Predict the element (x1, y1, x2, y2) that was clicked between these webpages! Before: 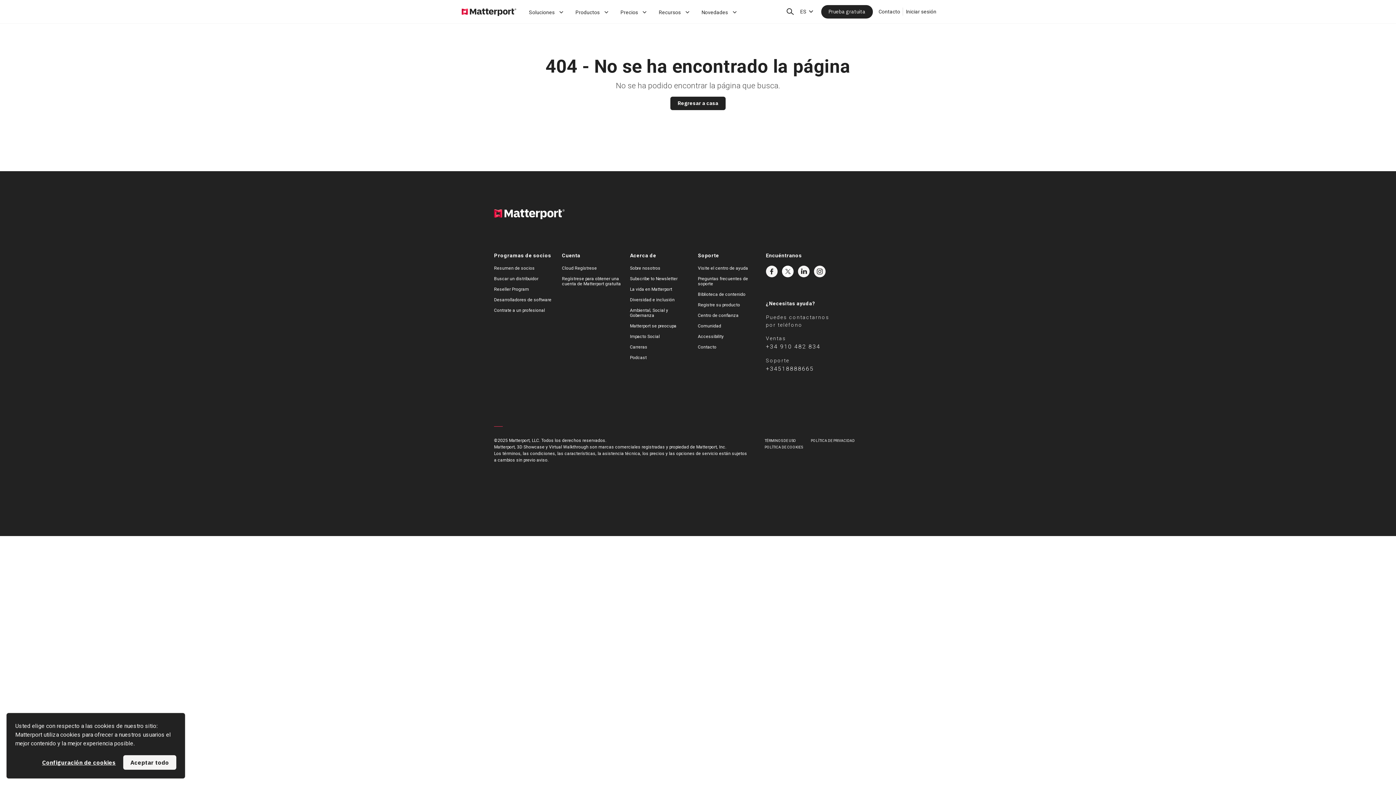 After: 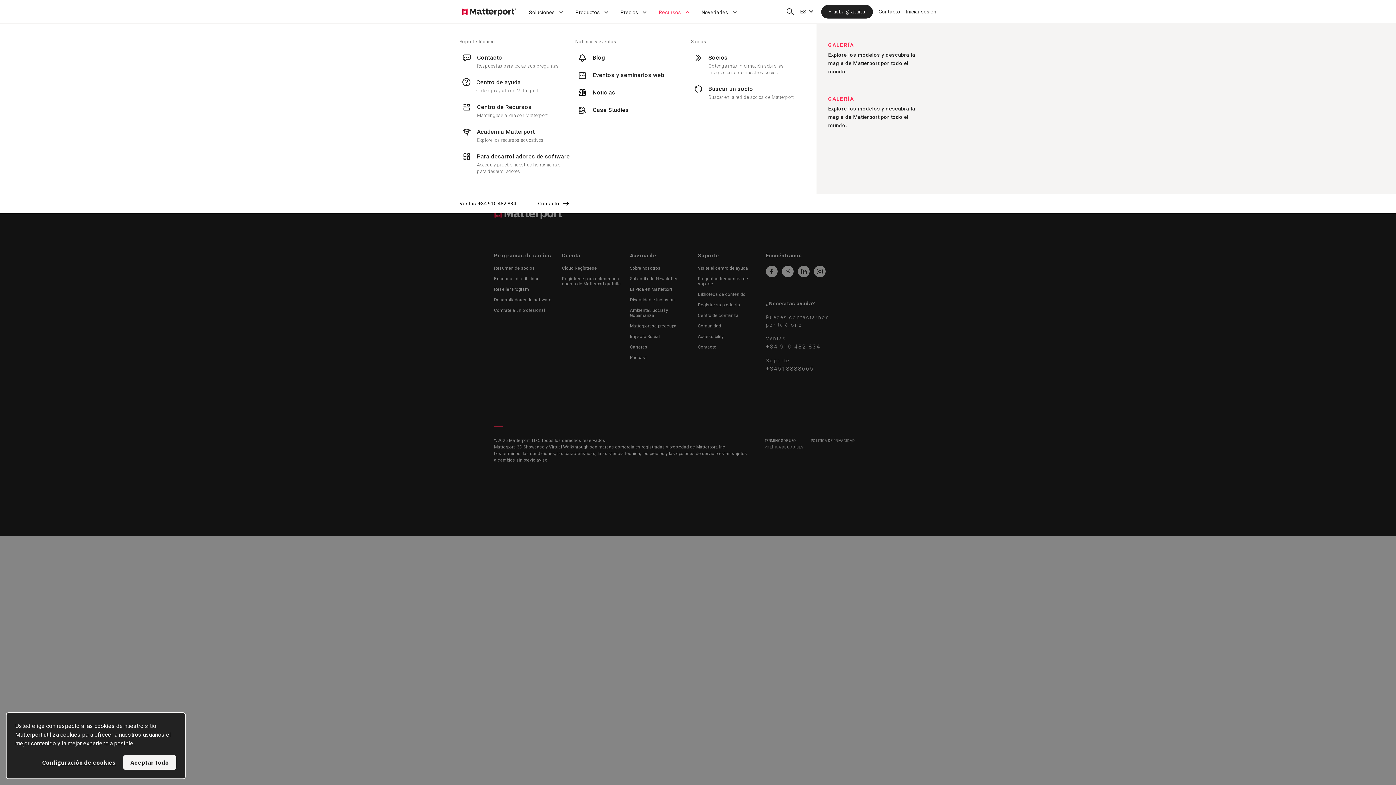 Action: label: Recursos bbox: (653, 0, 696, 23)